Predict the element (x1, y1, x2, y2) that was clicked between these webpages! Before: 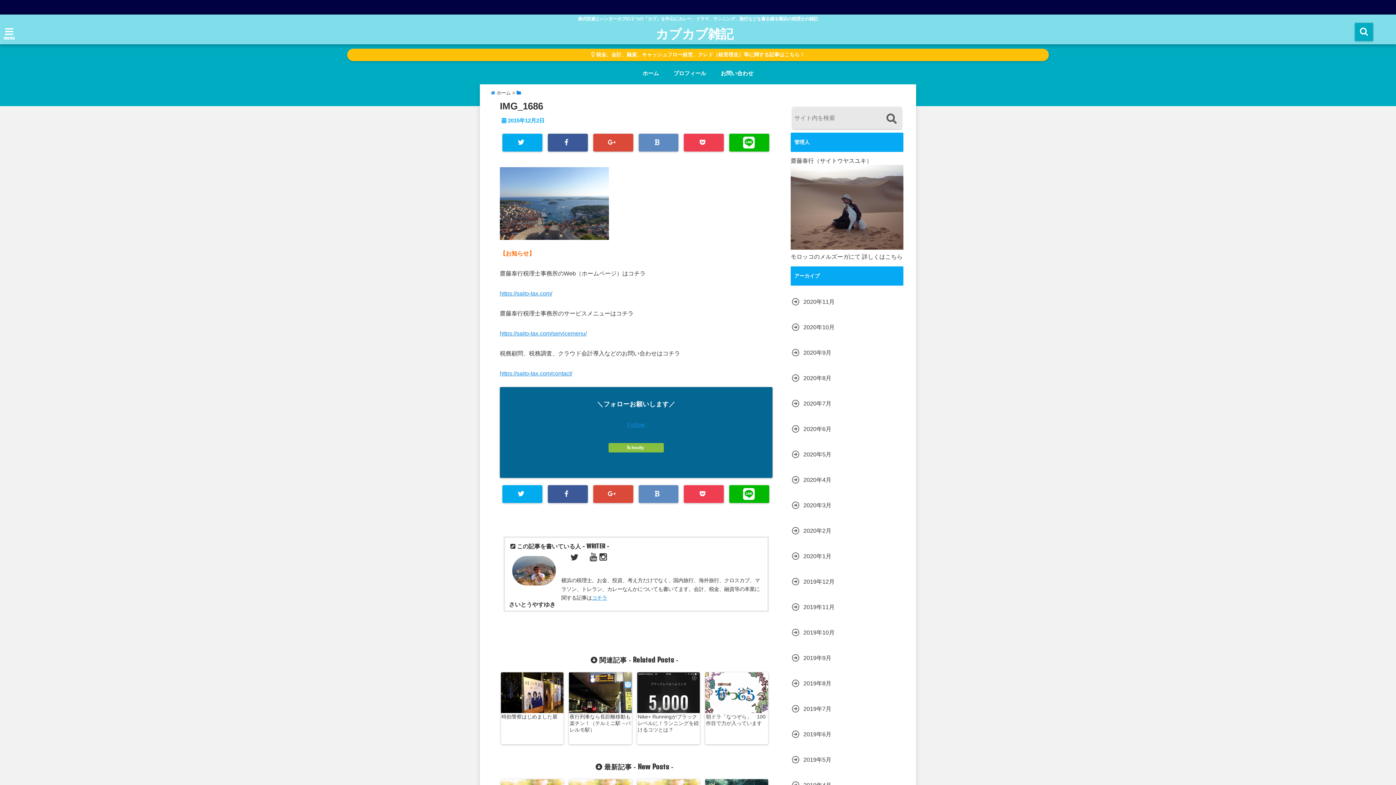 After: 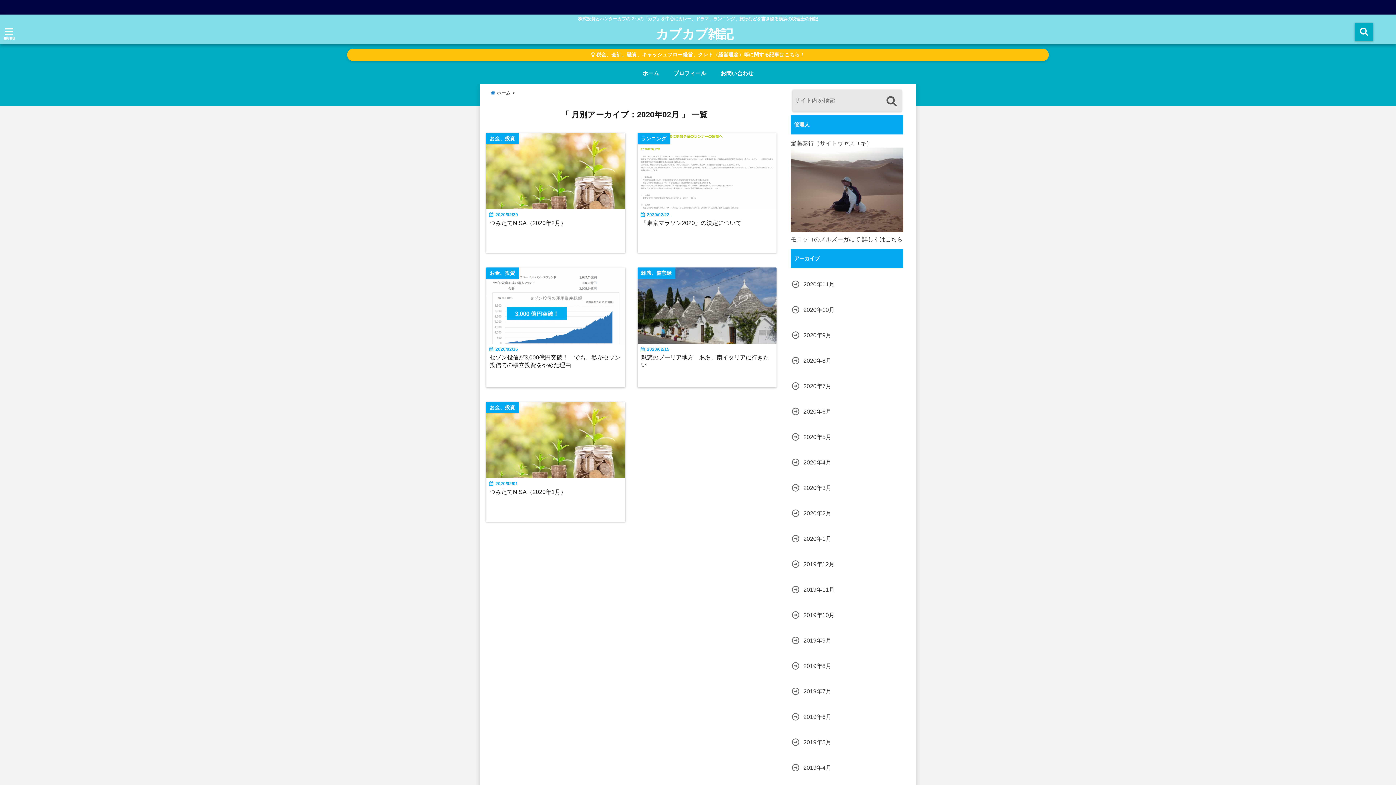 Action: bbox: (790, 523, 833, 538) label: 2020年2月